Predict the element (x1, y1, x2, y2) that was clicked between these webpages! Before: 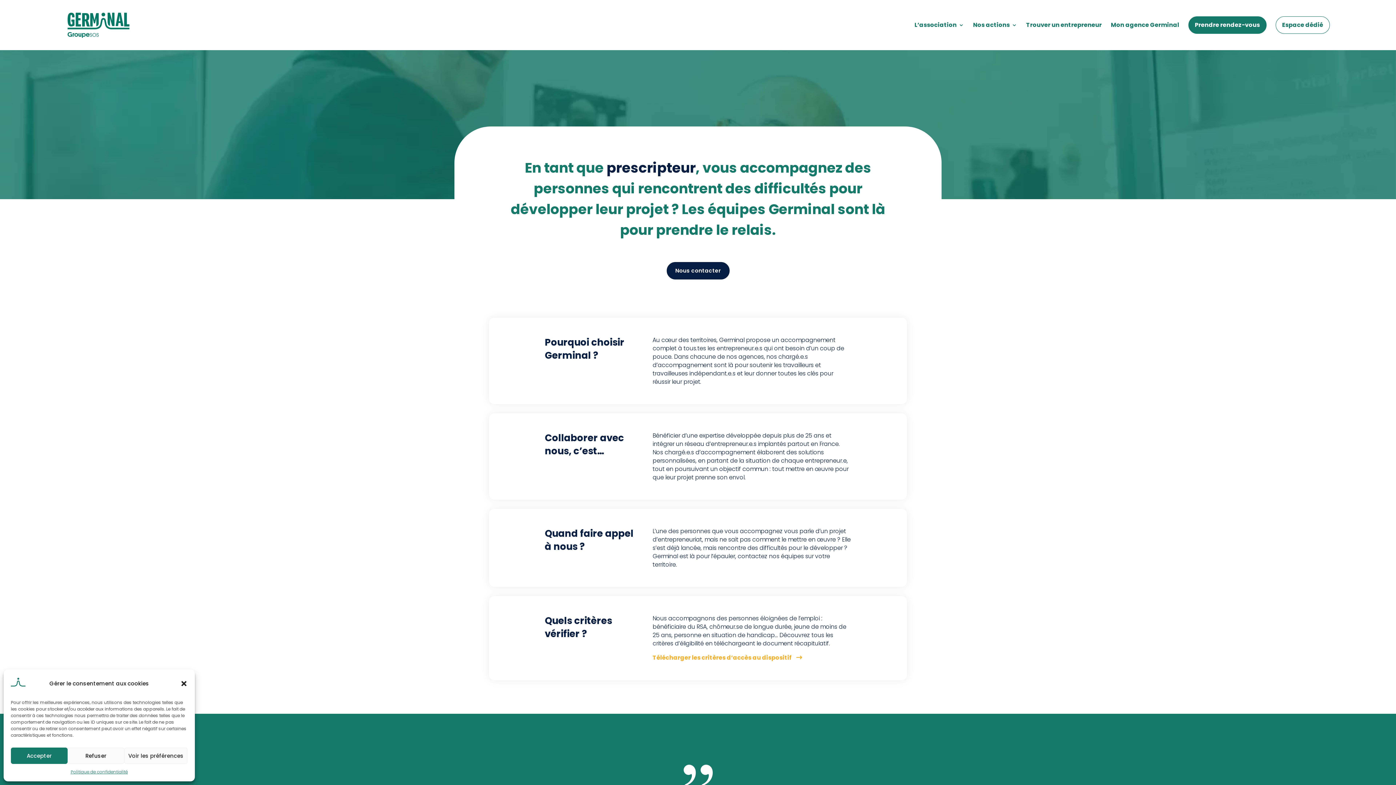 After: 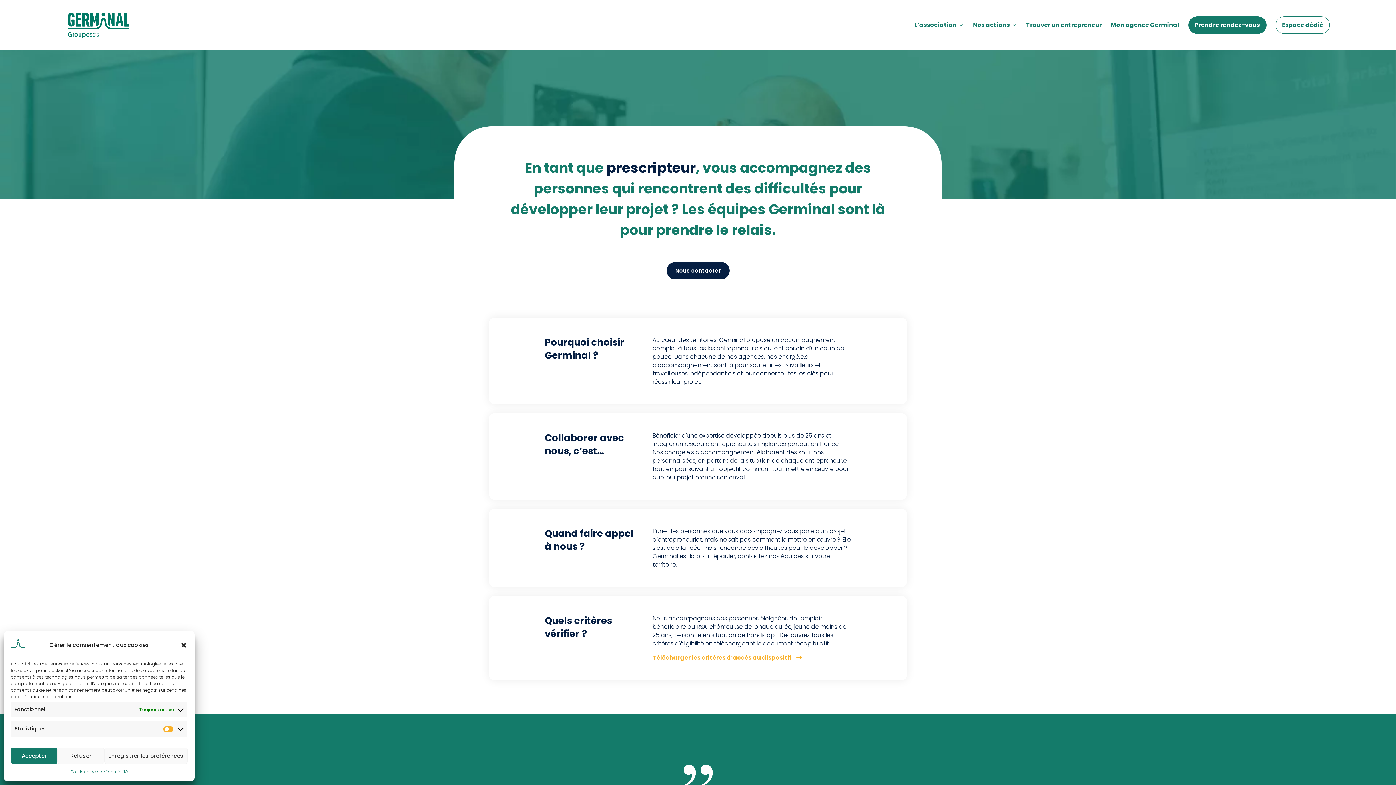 Action: bbox: (124, 748, 187, 764) label: Voir les préférences